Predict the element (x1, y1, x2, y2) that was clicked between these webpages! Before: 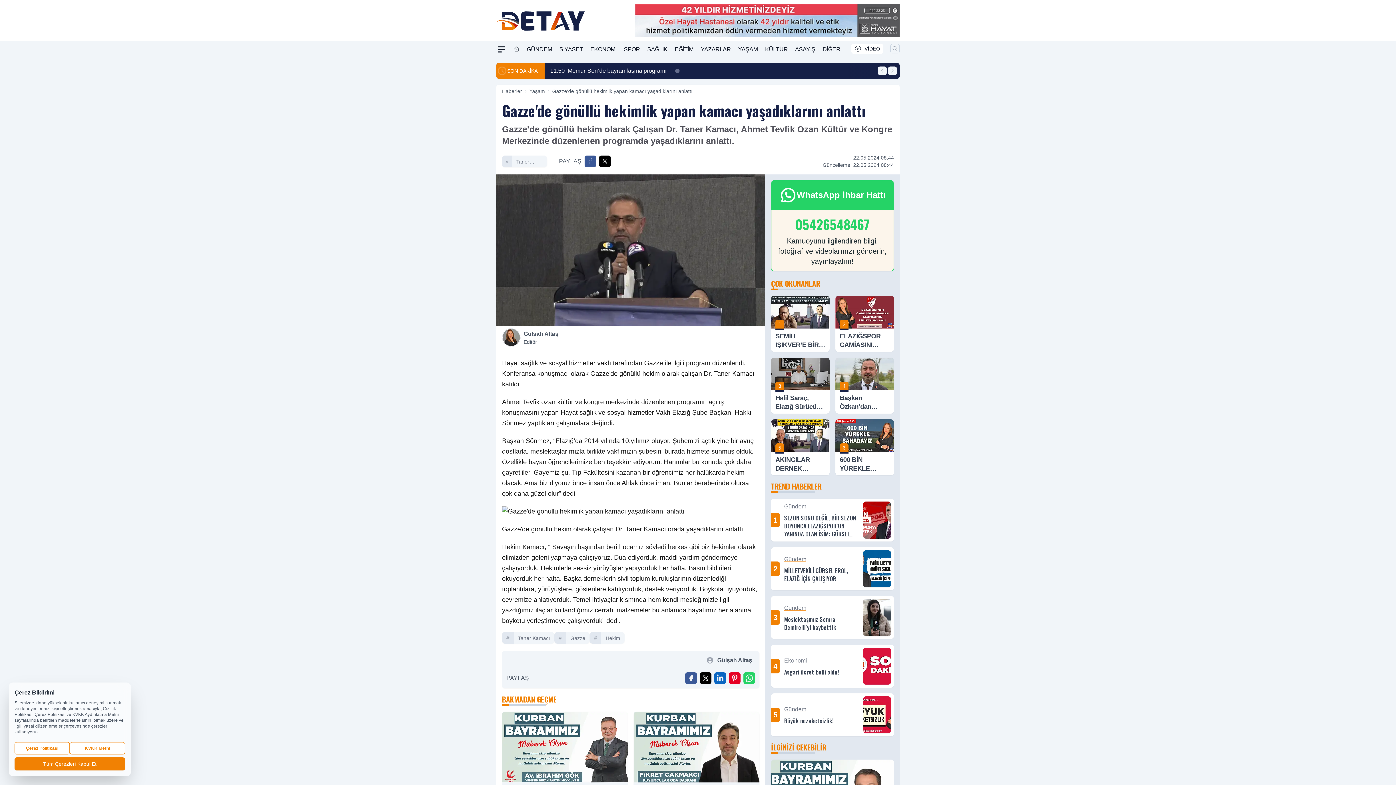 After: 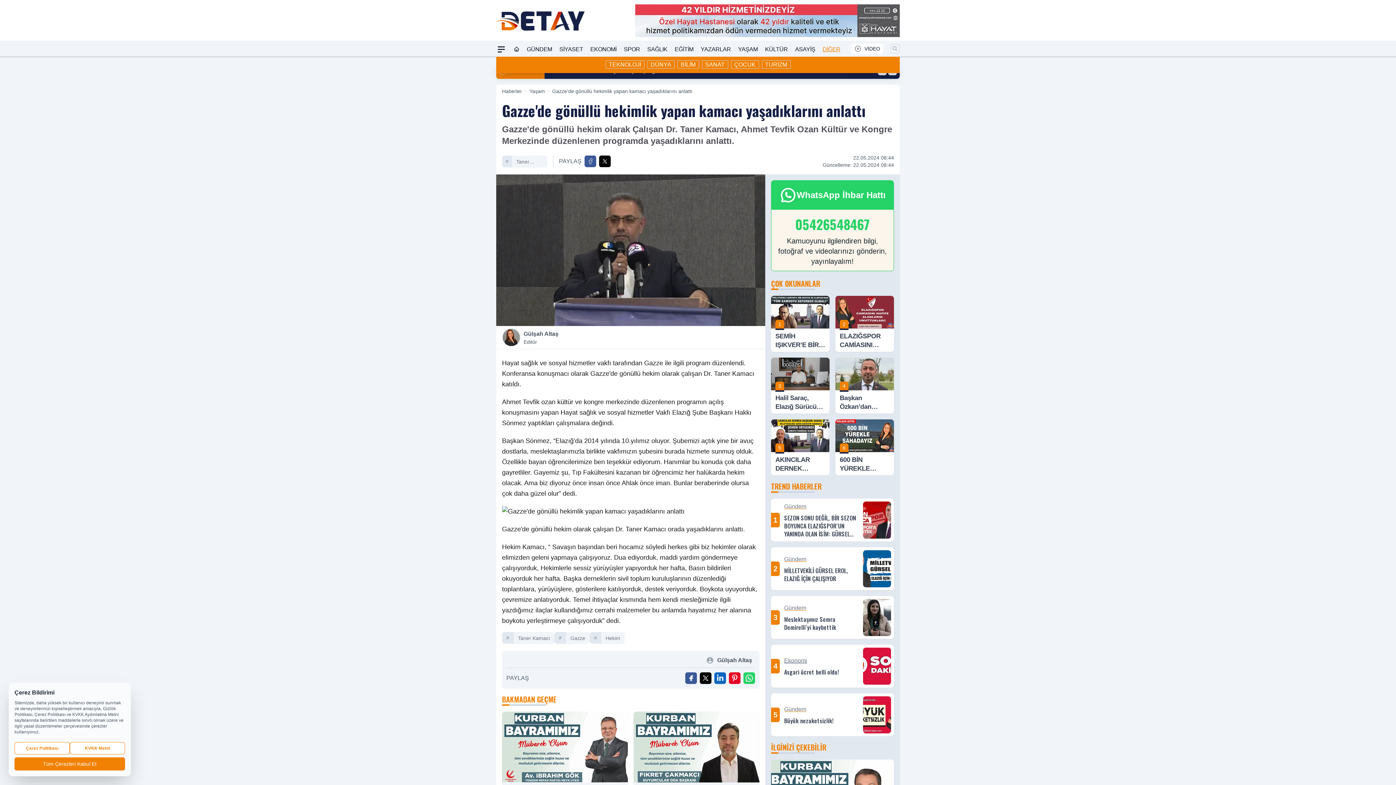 Action: bbox: (822, 42, 840, 56) label: DİĞER